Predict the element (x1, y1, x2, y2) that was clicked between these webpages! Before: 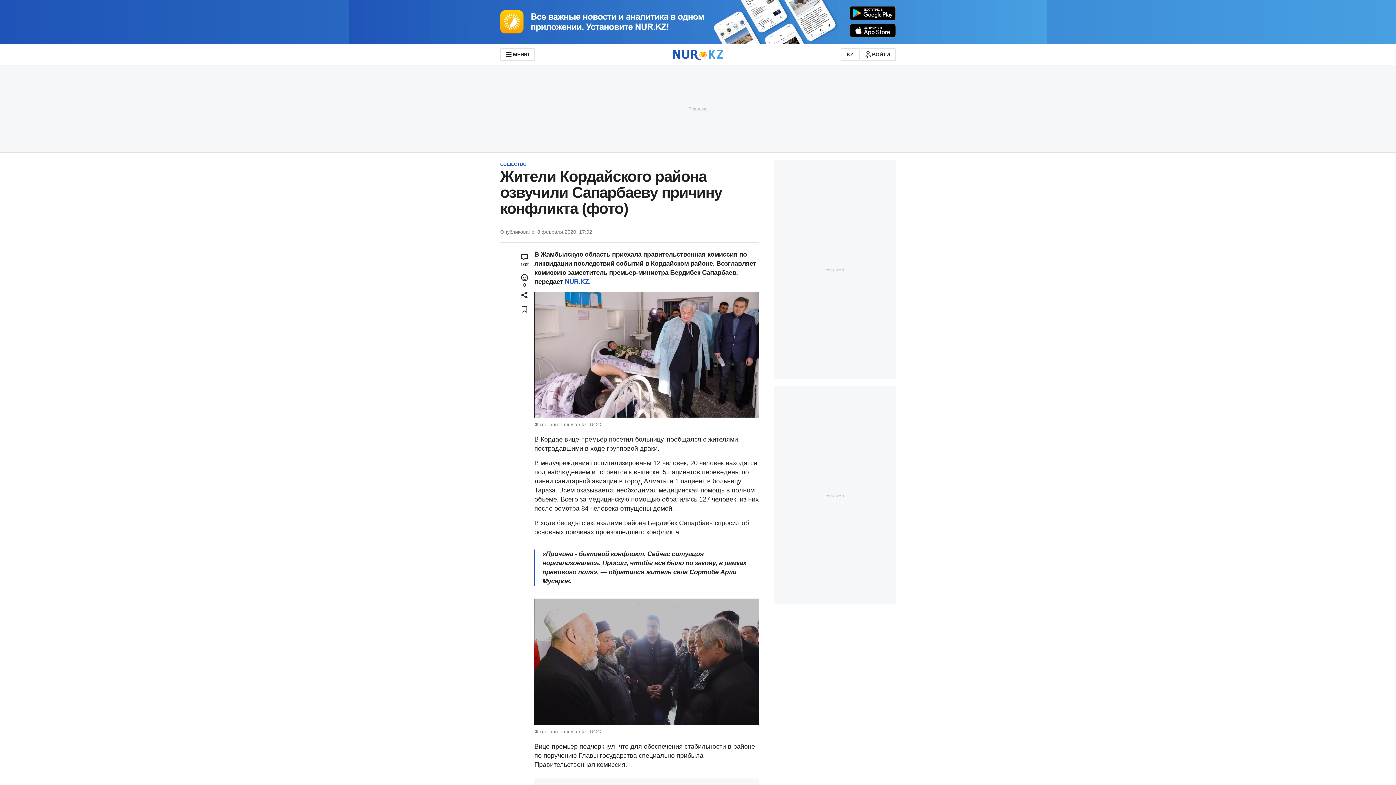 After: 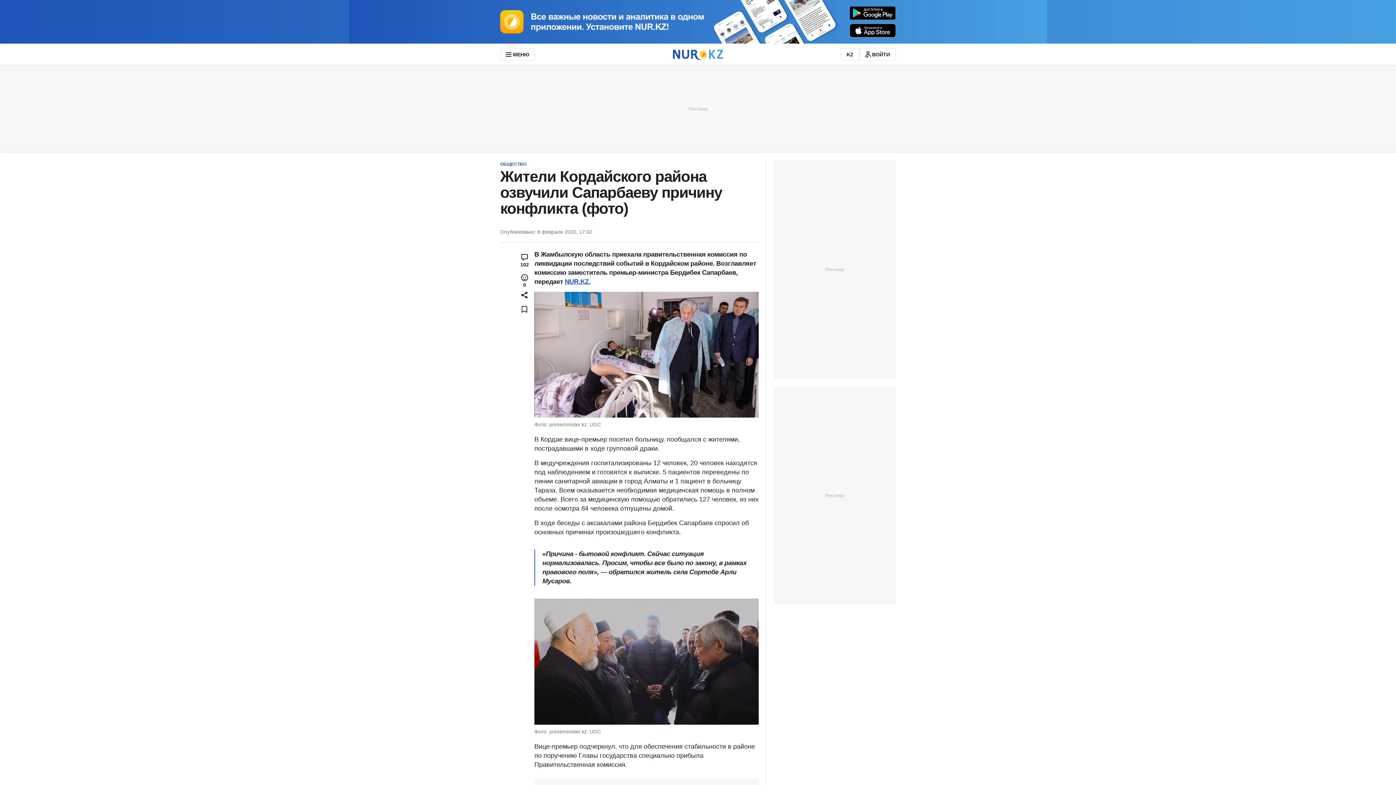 Action: label: NUR.KZ. bbox: (565, 278, 590, 285)